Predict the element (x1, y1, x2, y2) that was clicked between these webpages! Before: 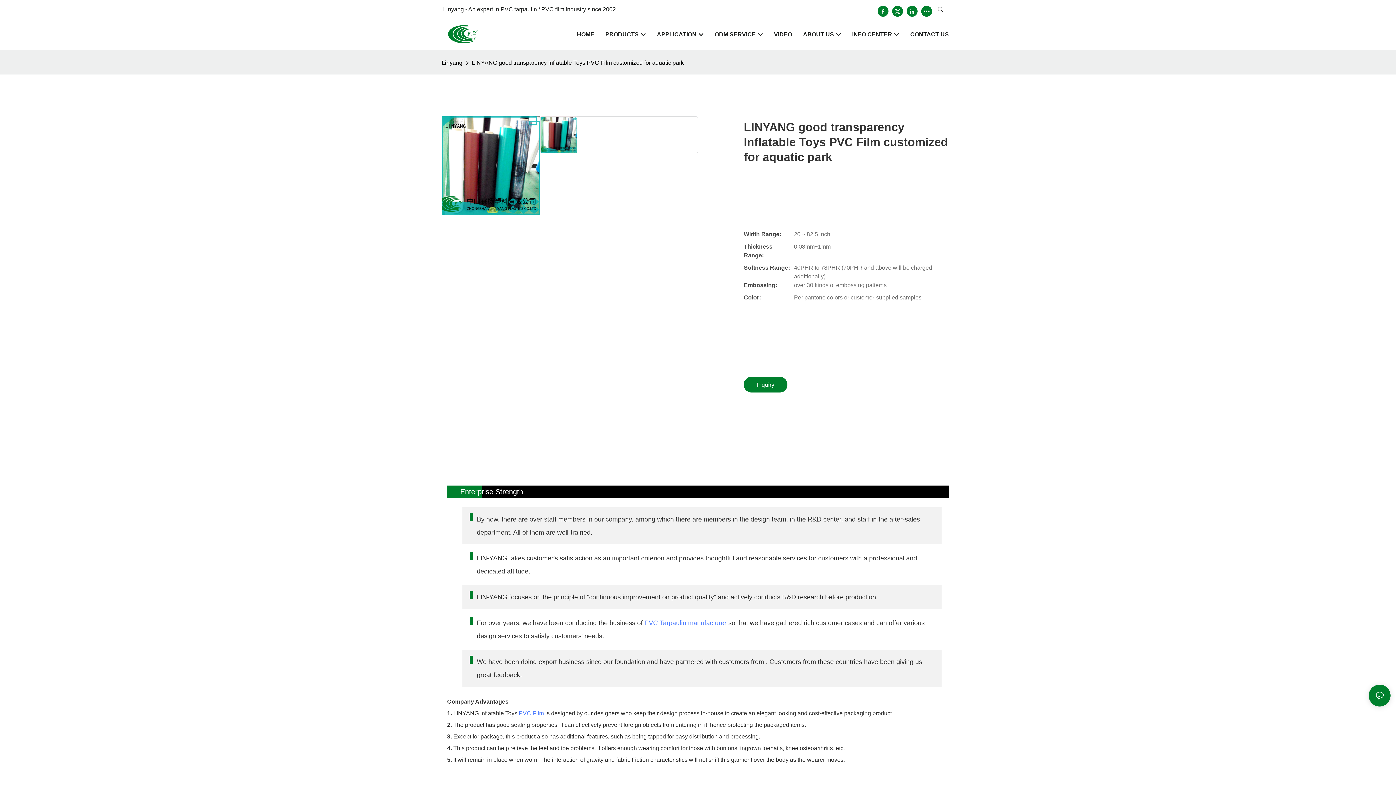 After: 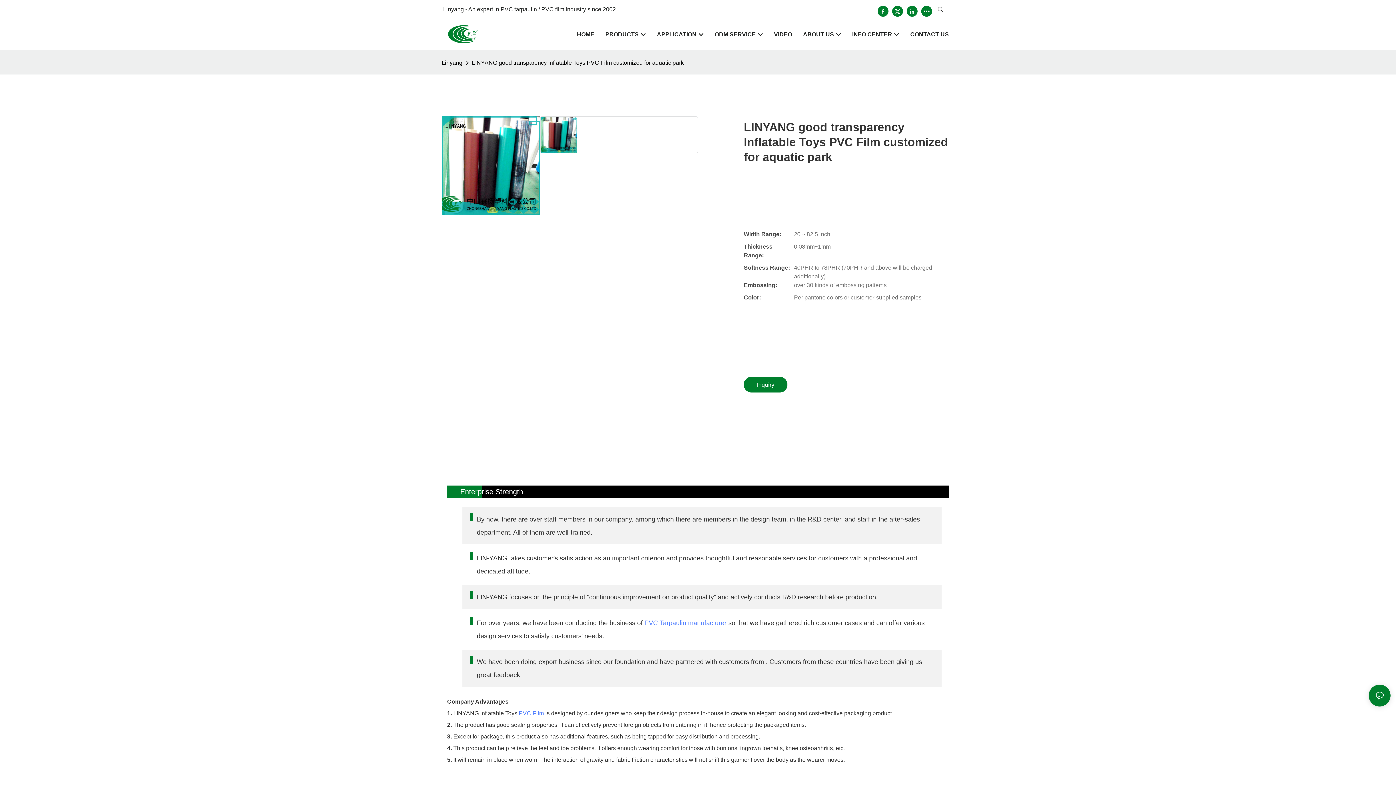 Action: bbox: (470, 57, 685, 68) label: LINYANG good transparency Inflatable Toys PVC Film customized for aquatic park